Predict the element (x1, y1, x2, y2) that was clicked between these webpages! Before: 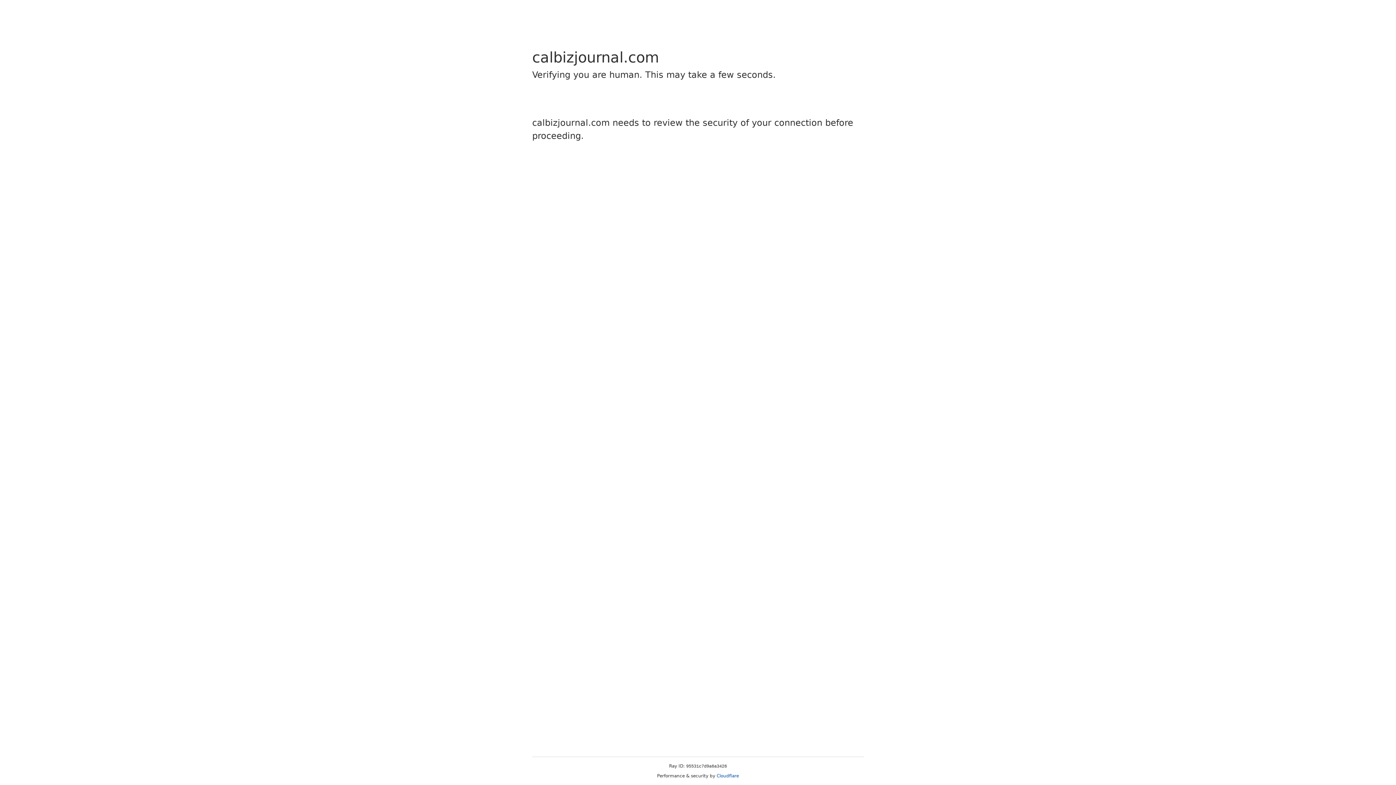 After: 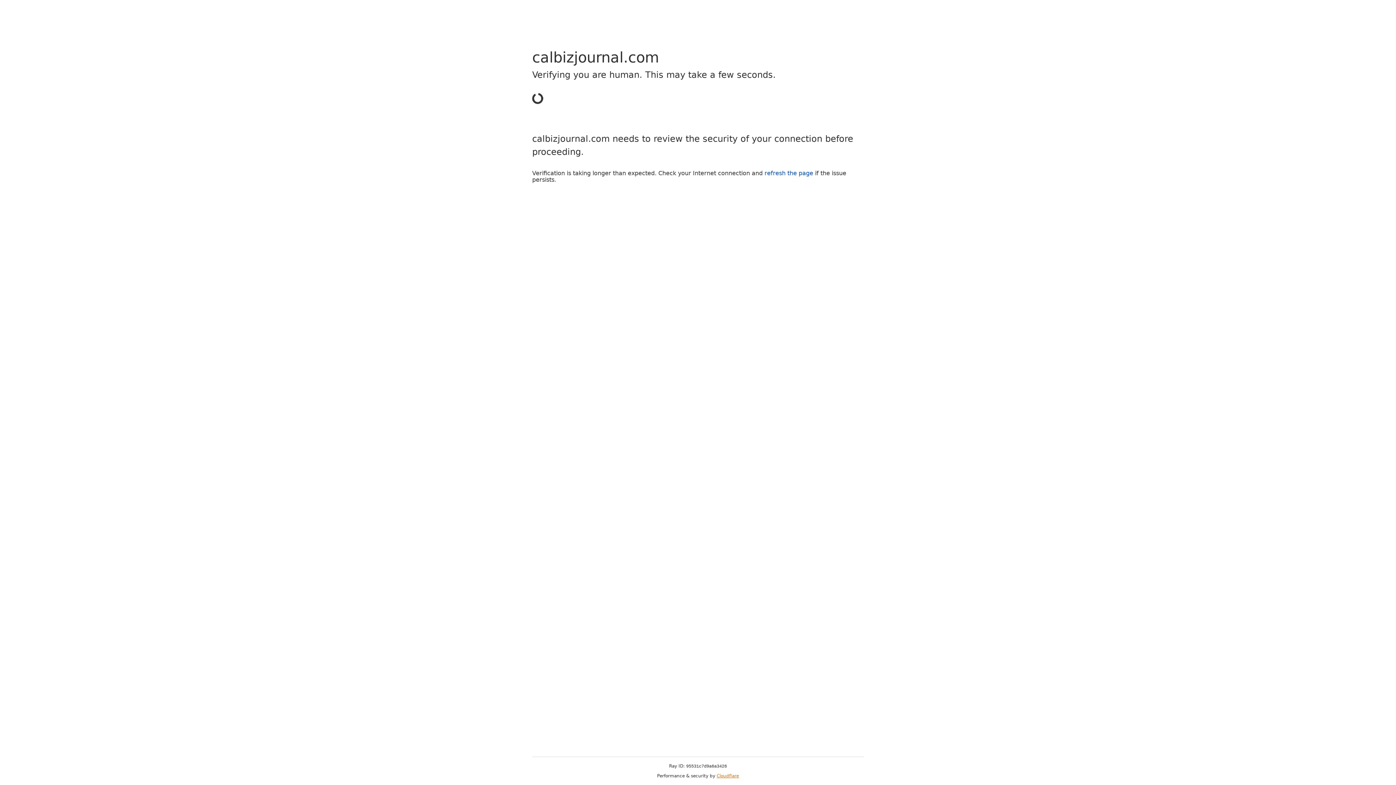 Action: label: Cloudflare bbox: (716, 773, 739, 778)